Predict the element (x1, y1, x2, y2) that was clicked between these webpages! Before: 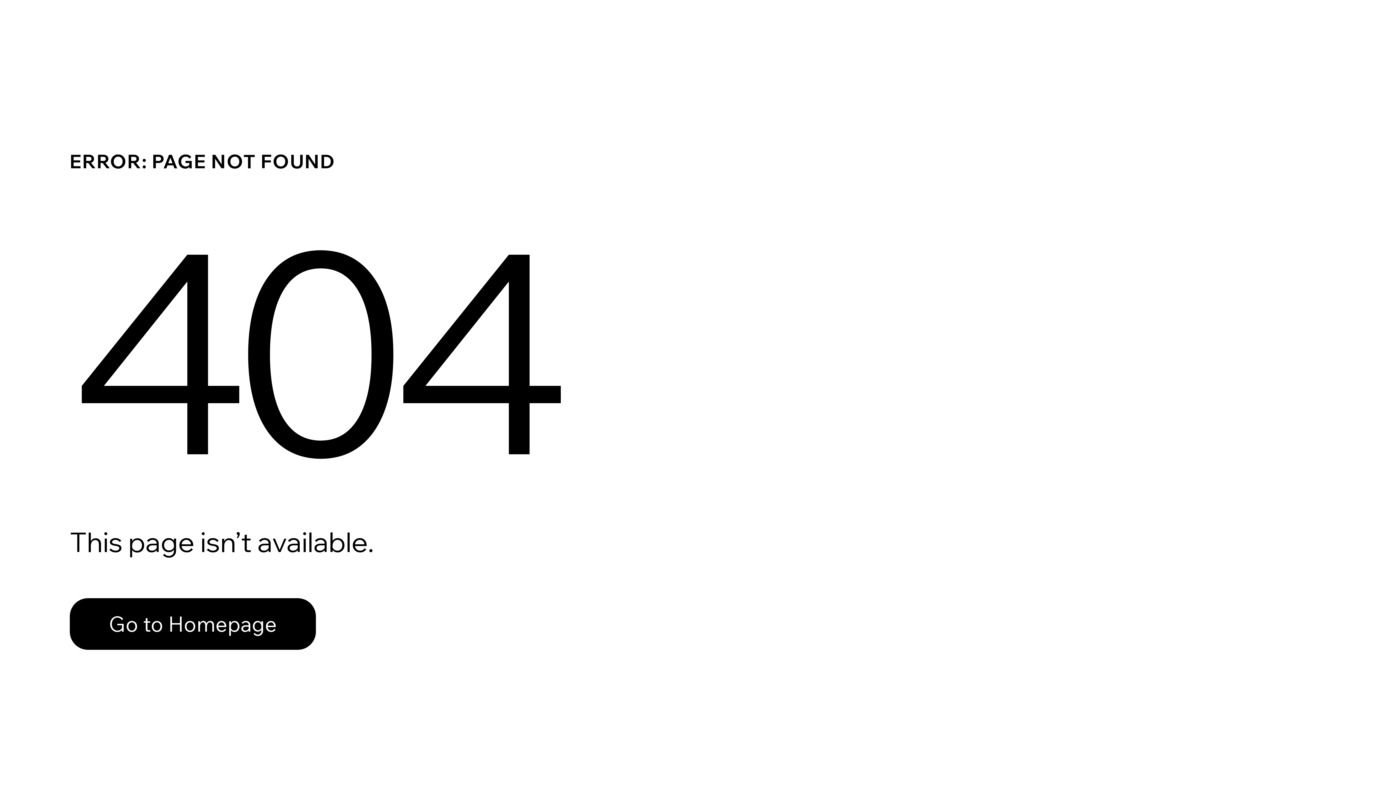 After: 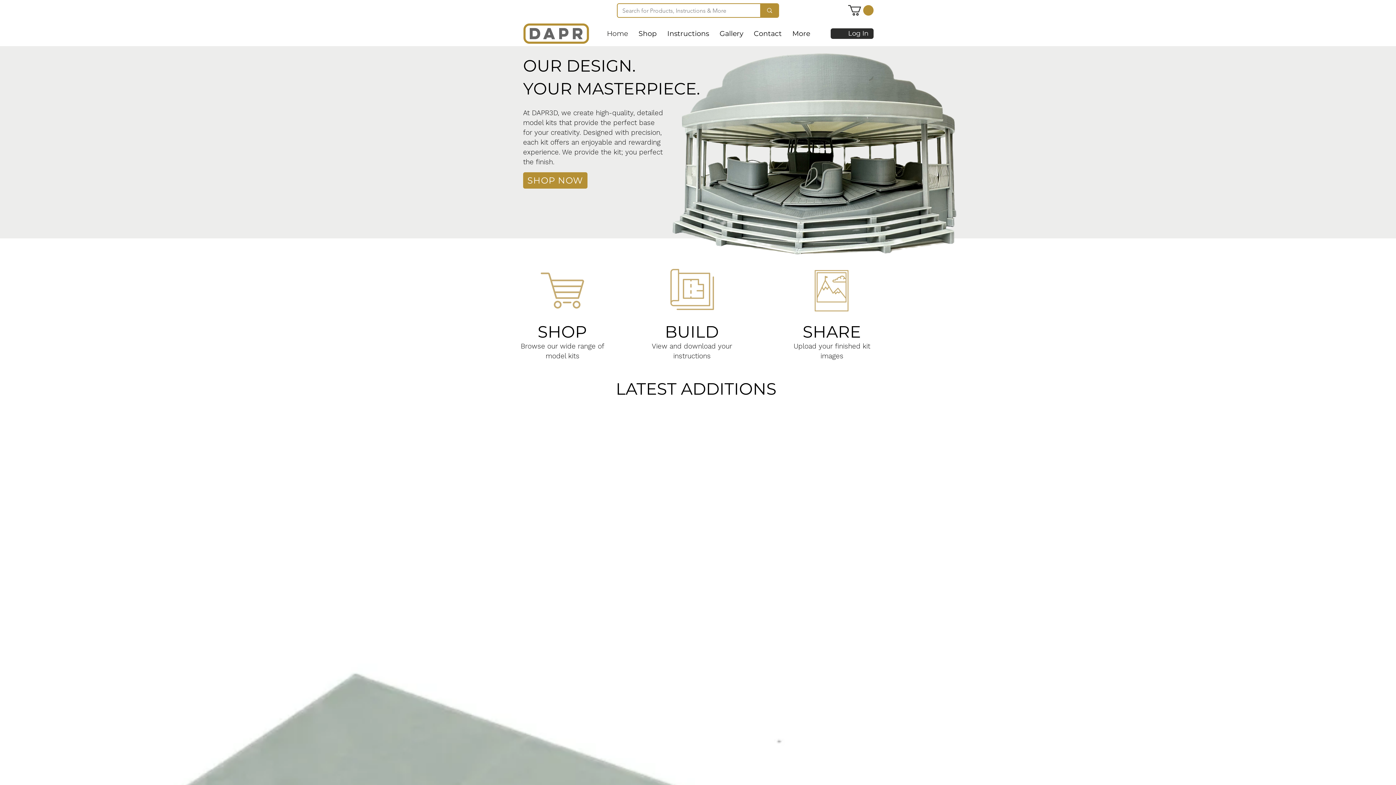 Action: bbox: (69, 582, 768, 659) label: Go to Homepage